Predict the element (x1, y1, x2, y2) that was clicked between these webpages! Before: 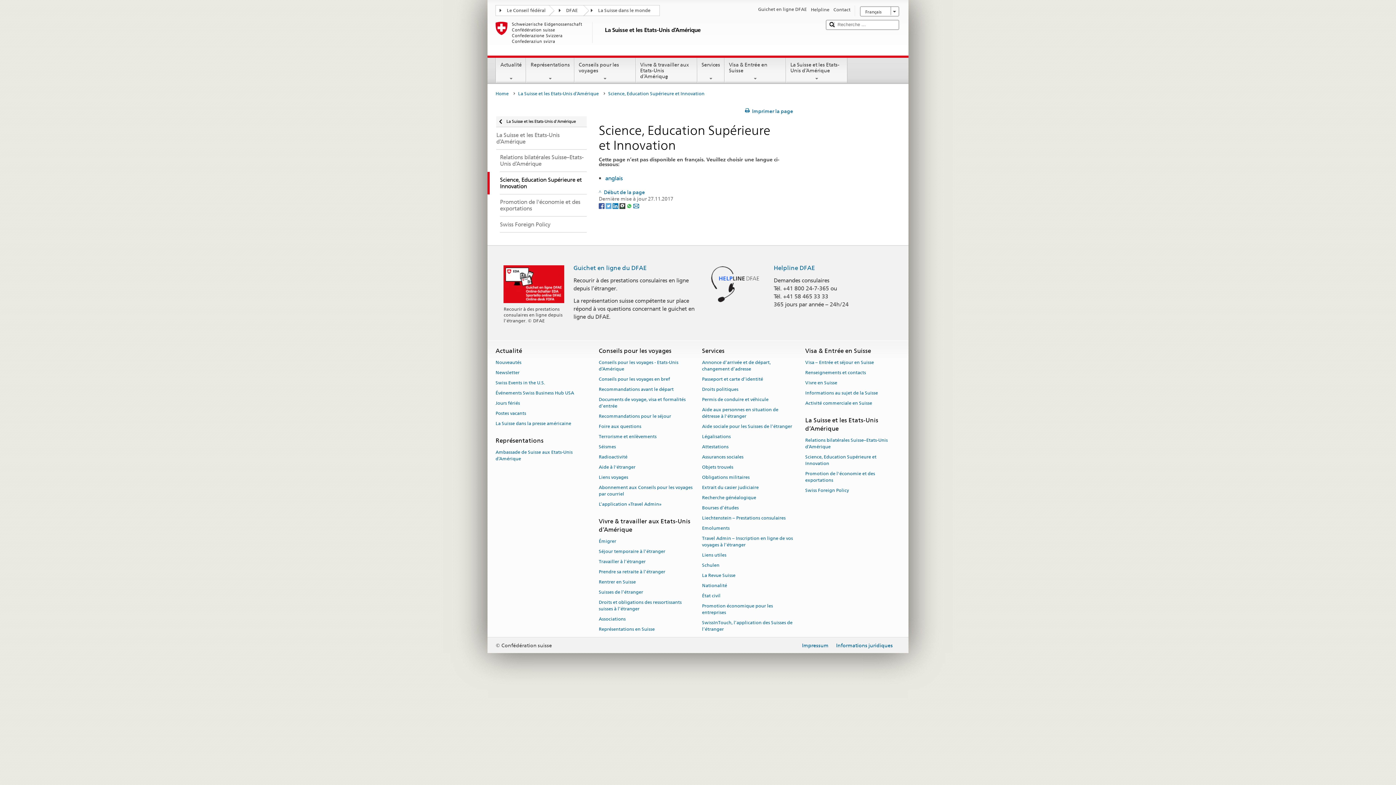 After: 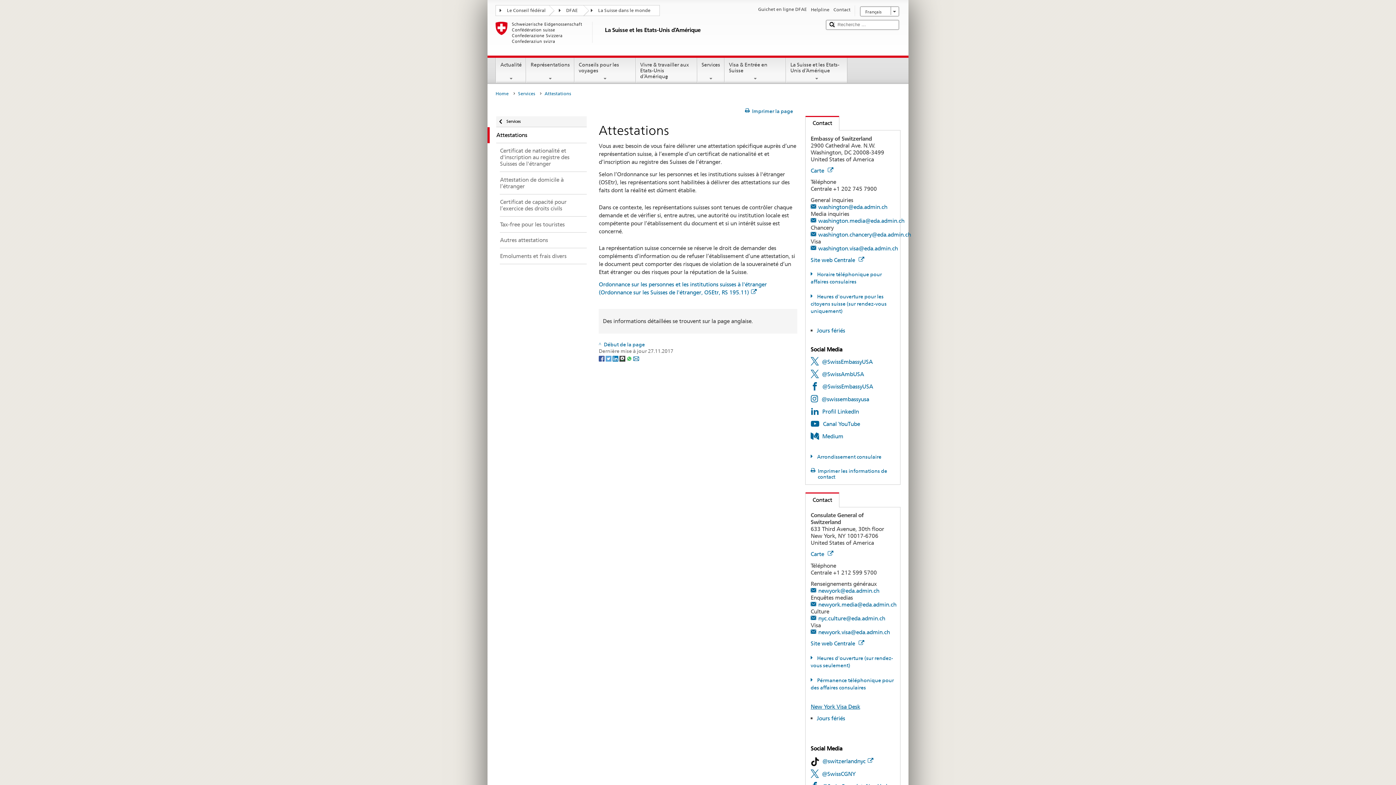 Action: label: Attestations bbox: (702, 441, 728, 451)